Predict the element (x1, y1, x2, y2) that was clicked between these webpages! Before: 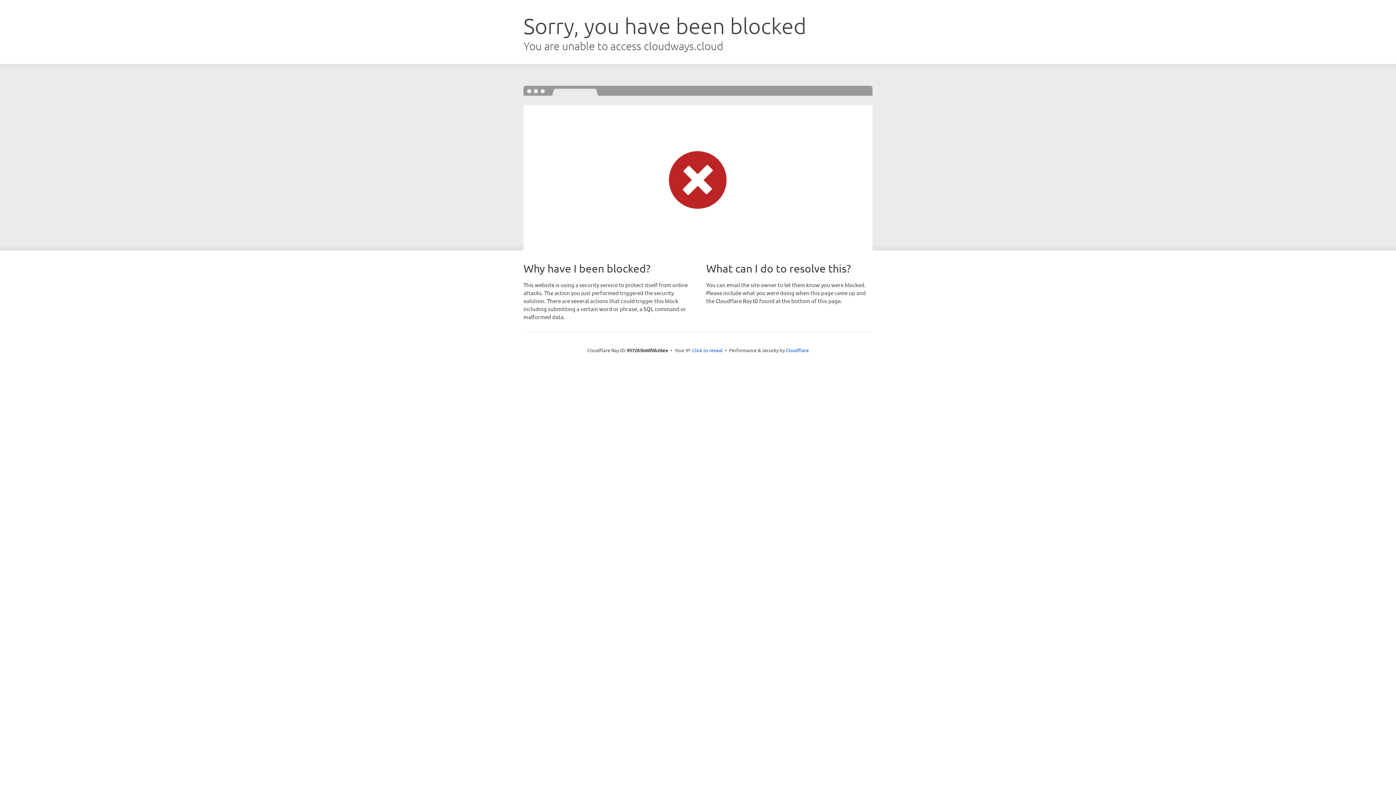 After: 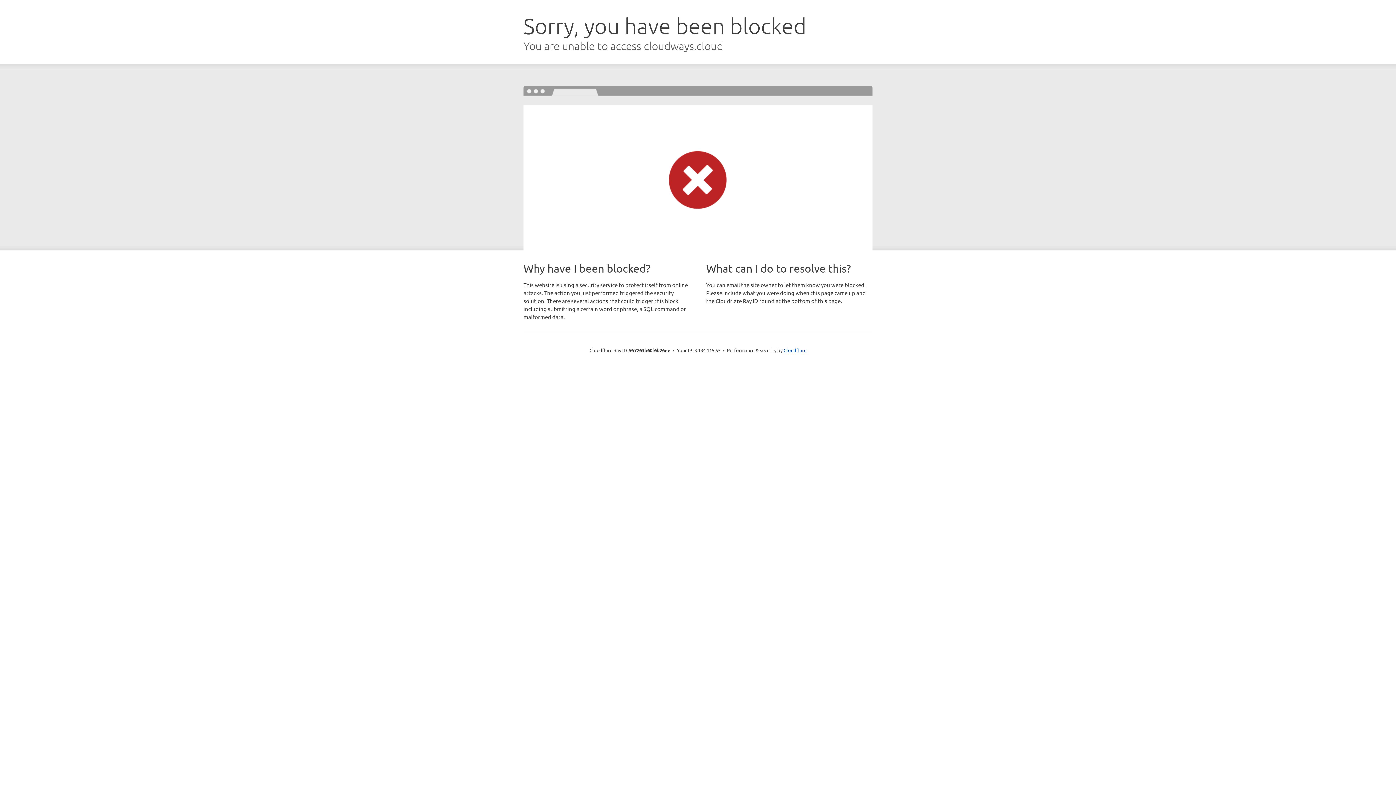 Action: bbox: (692, 346, 722, 353) label: Click to reveal